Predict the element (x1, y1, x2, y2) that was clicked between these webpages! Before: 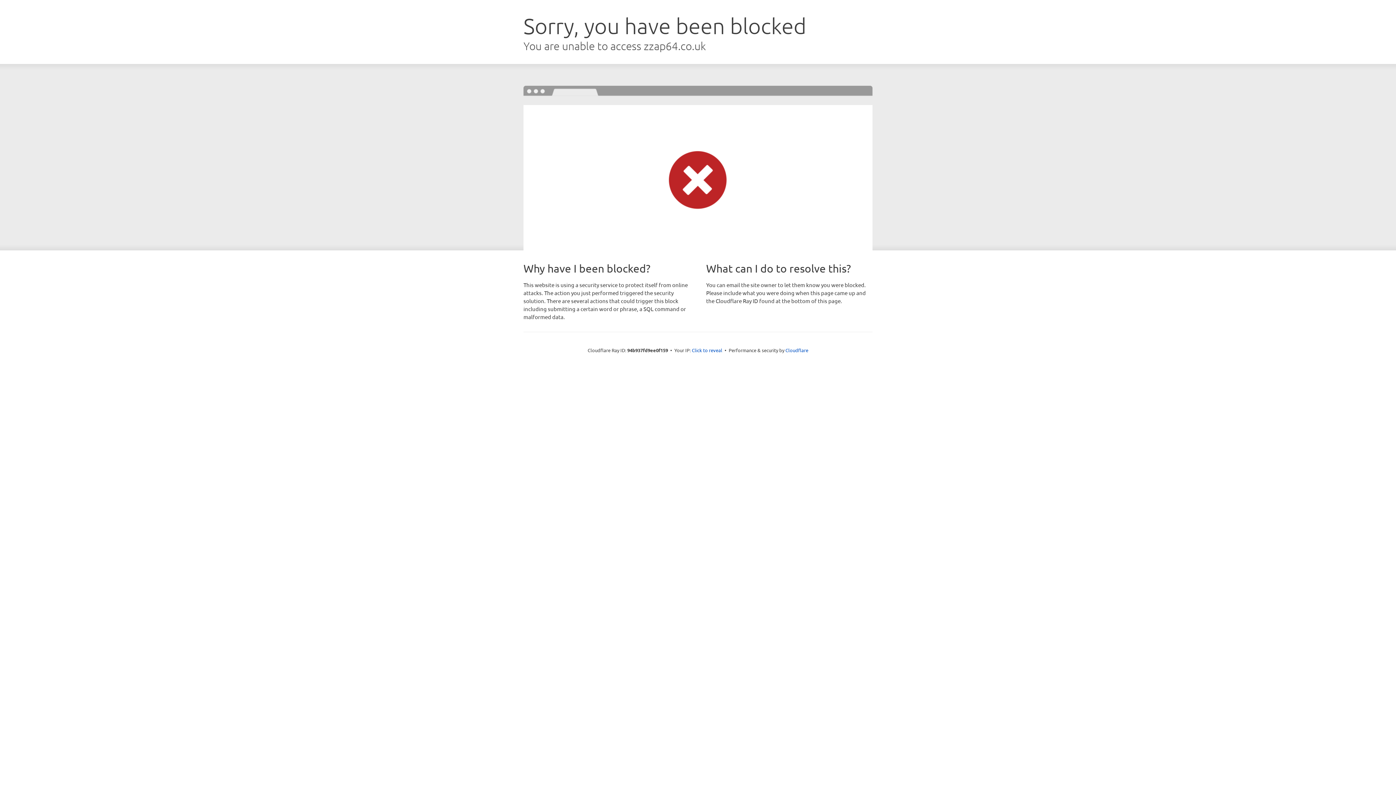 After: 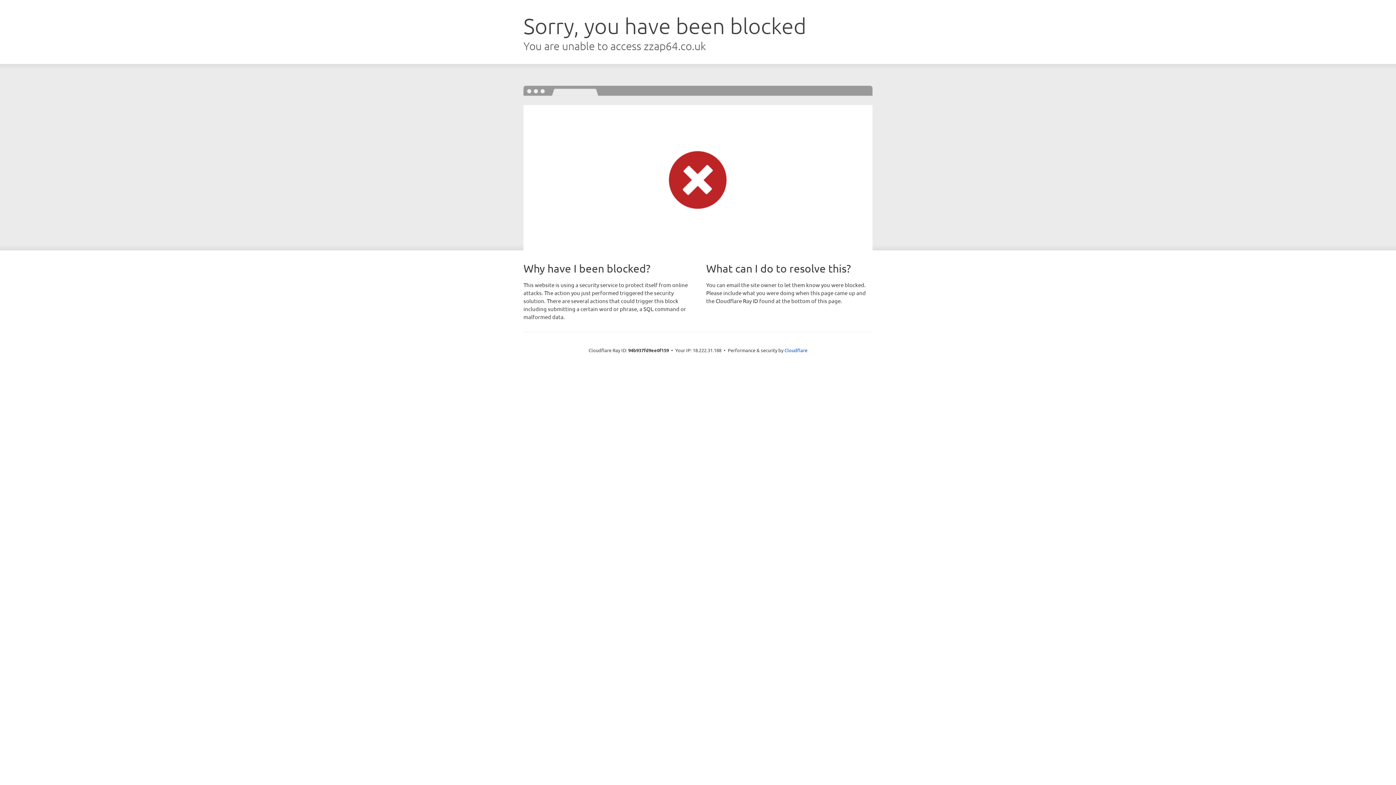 Action: label: Click to reveal bbox: (692, 346, 722, 353)